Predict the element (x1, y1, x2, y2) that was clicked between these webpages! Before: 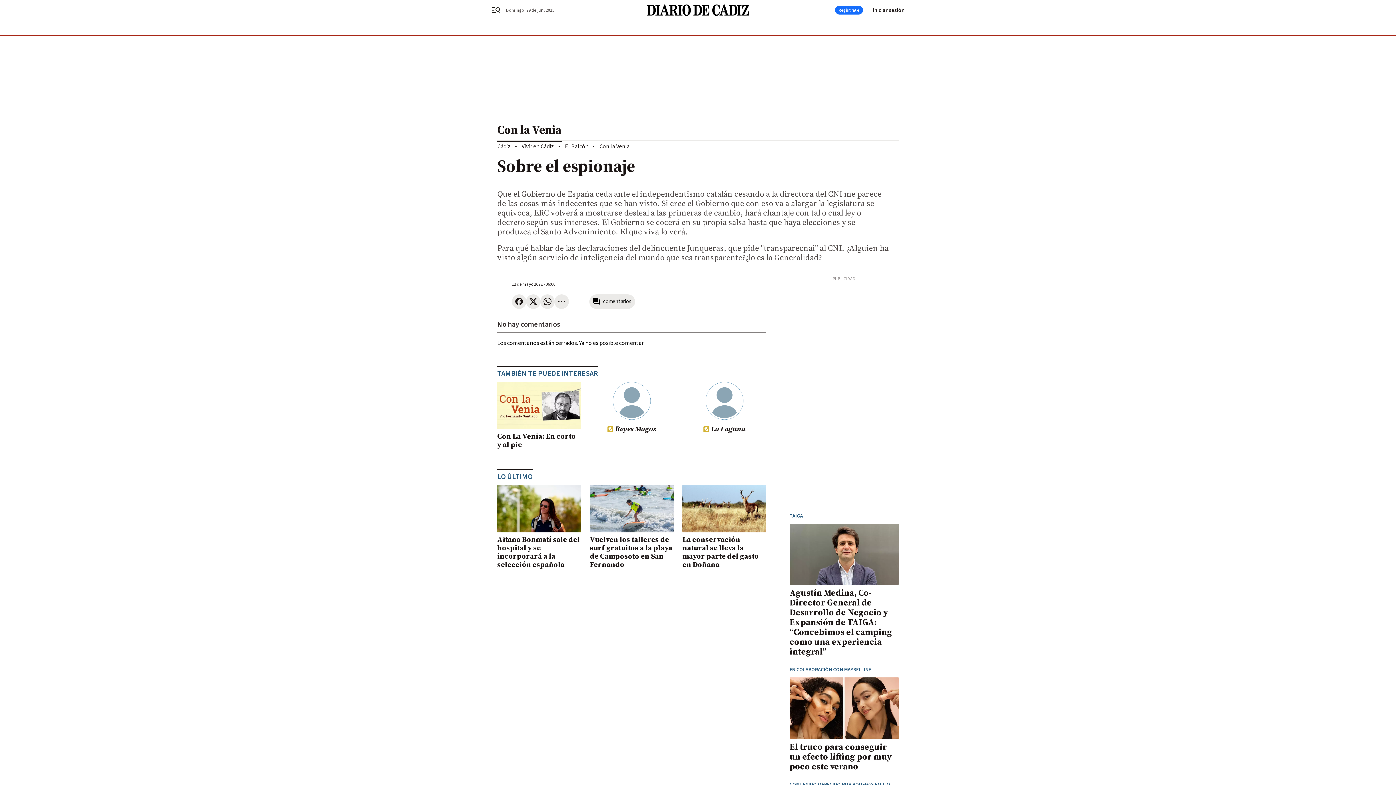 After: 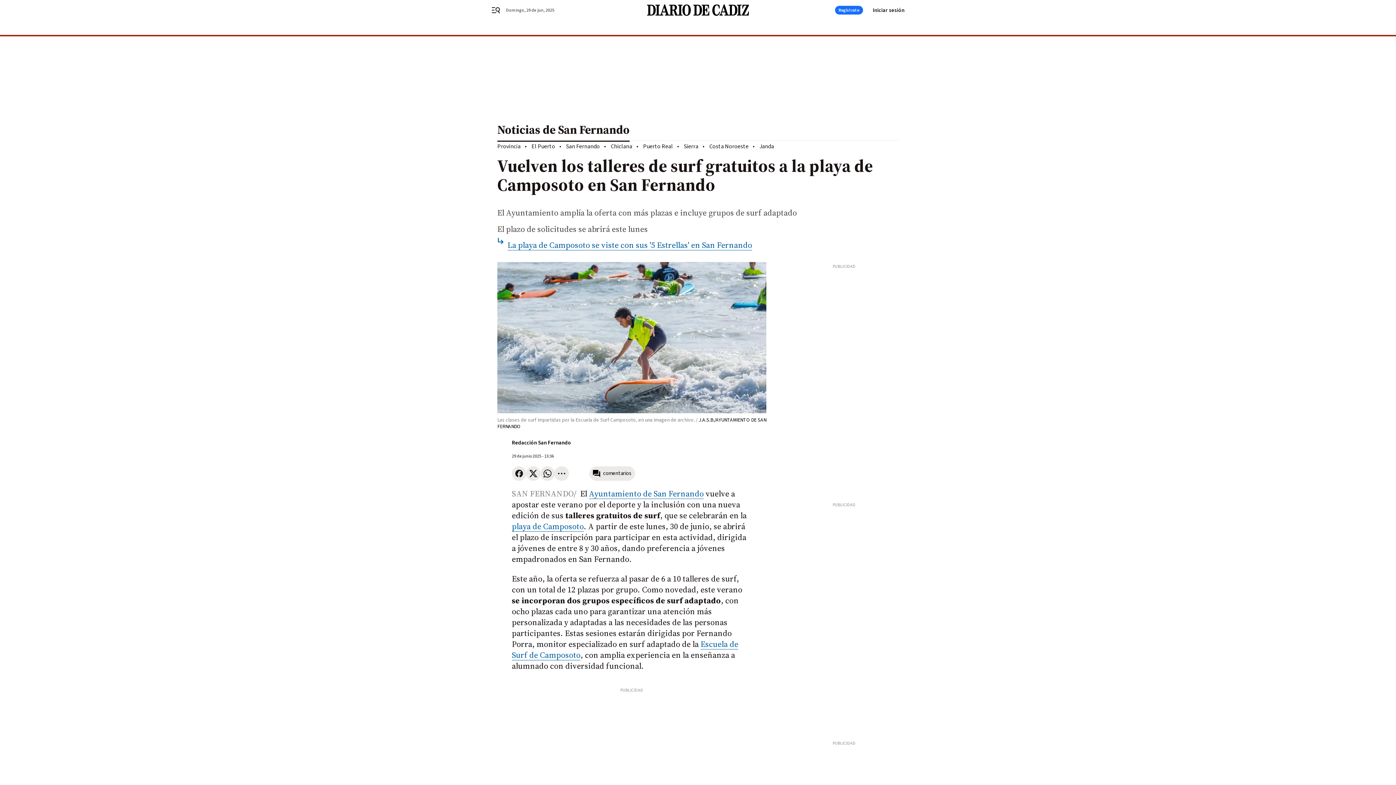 Action: bbox: (590, 485, 673, 532)